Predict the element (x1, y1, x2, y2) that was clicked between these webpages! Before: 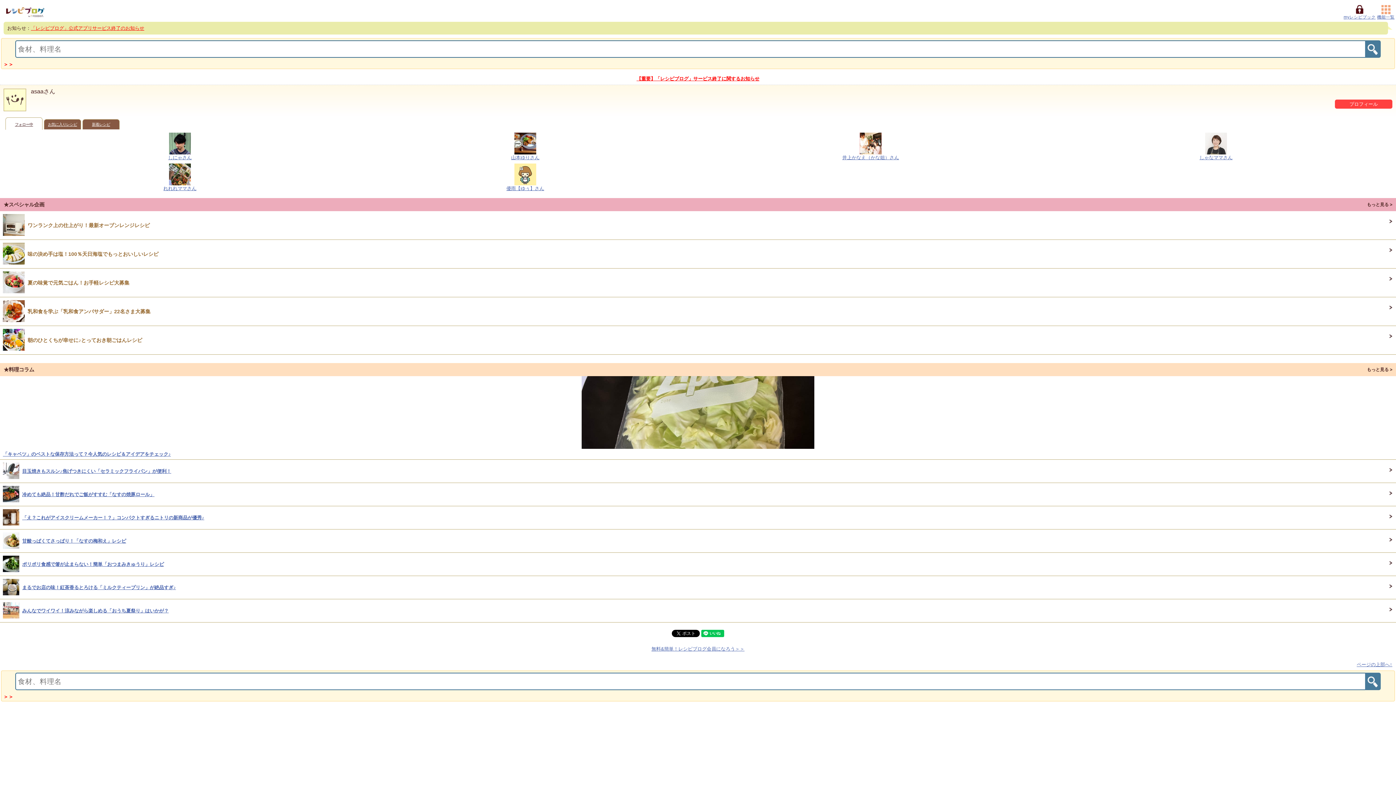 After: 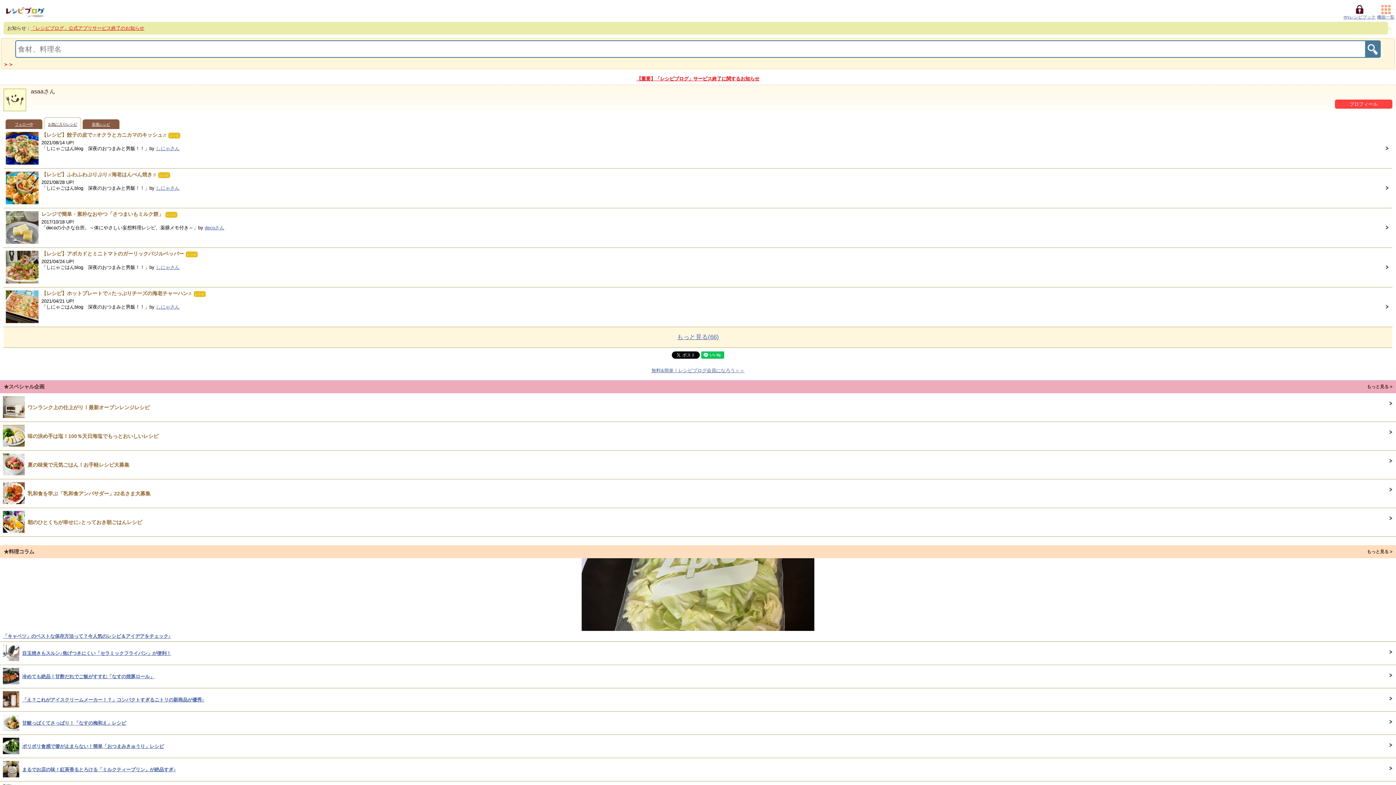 Action: label: お気に入りレシピ bbox: (44, 119, 81, 129)